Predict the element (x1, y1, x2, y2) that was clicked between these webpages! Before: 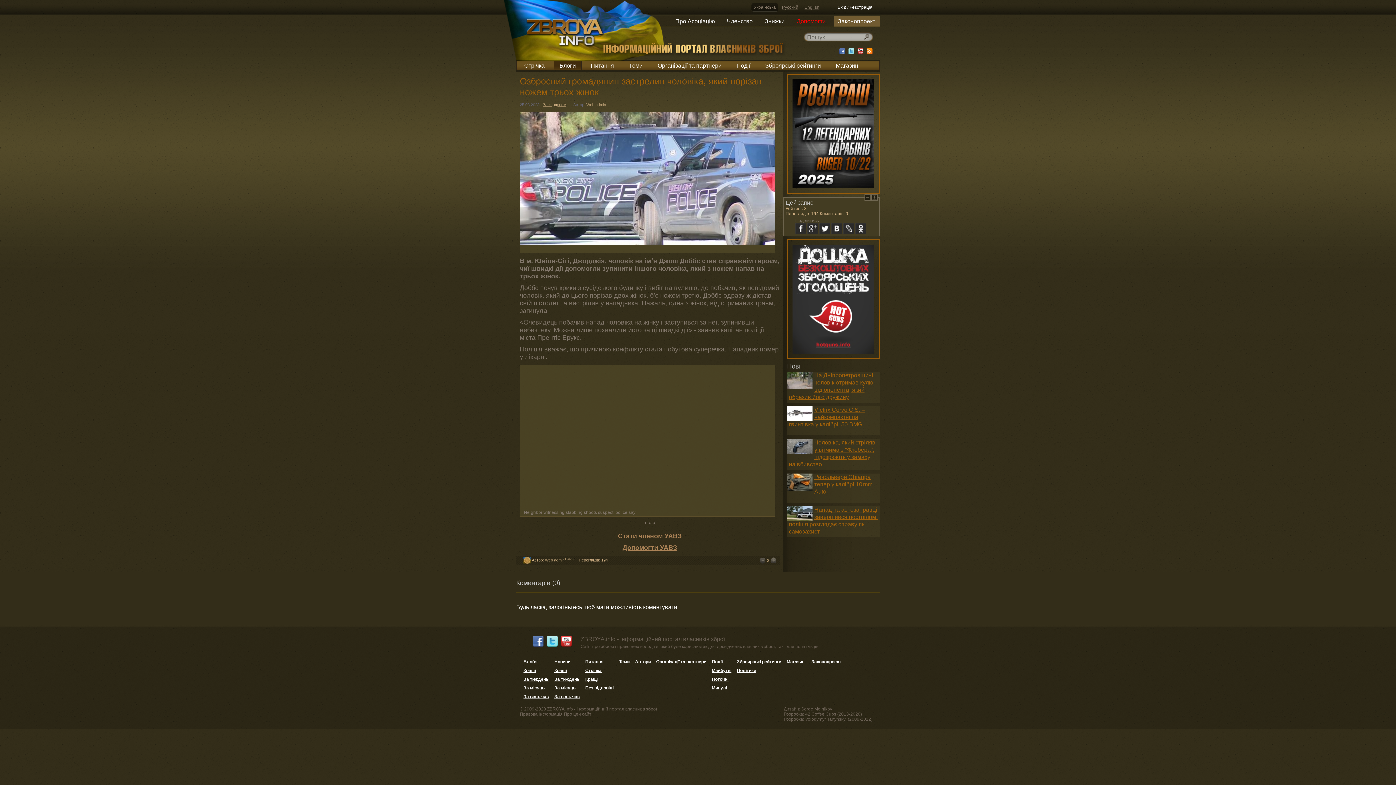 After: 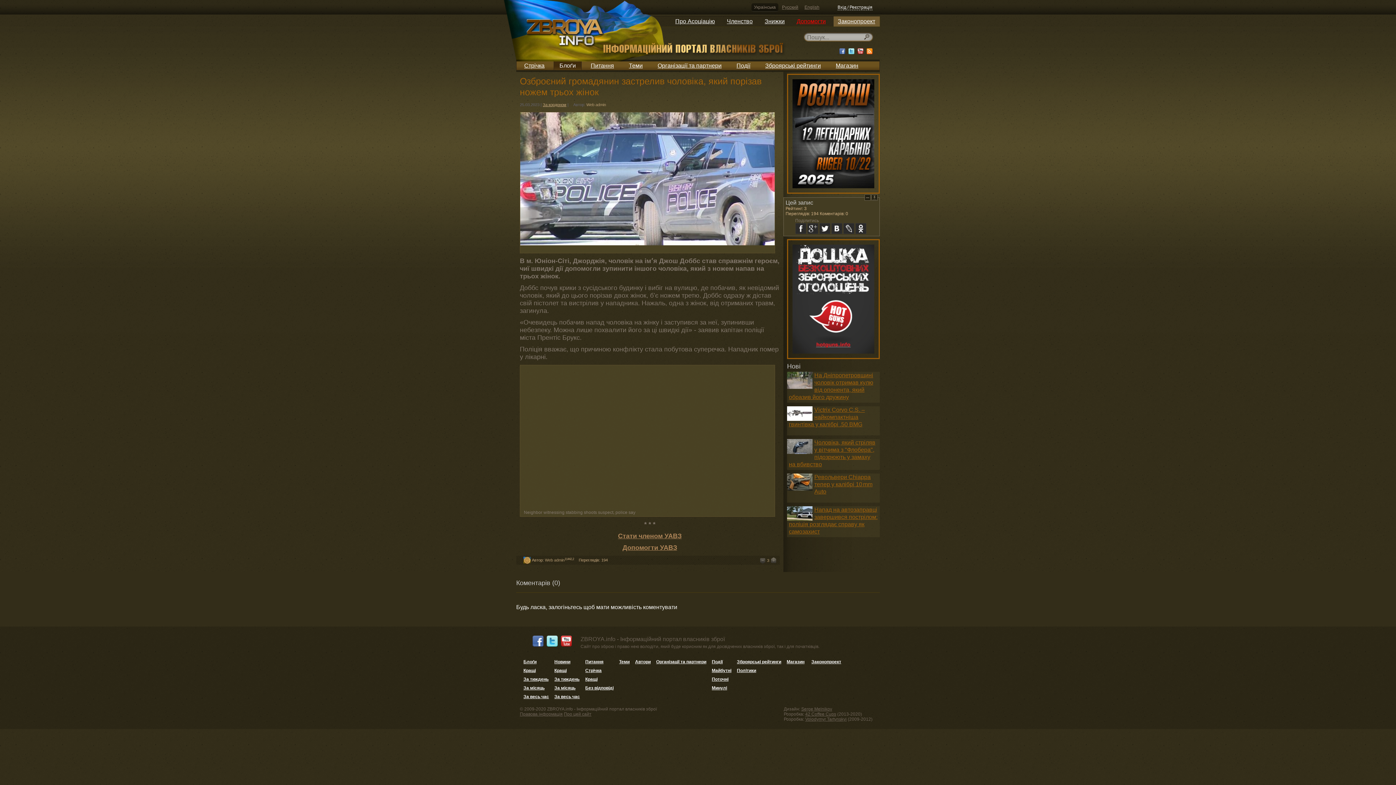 Action: label: lj bbox: (843, 223, 854, 234)